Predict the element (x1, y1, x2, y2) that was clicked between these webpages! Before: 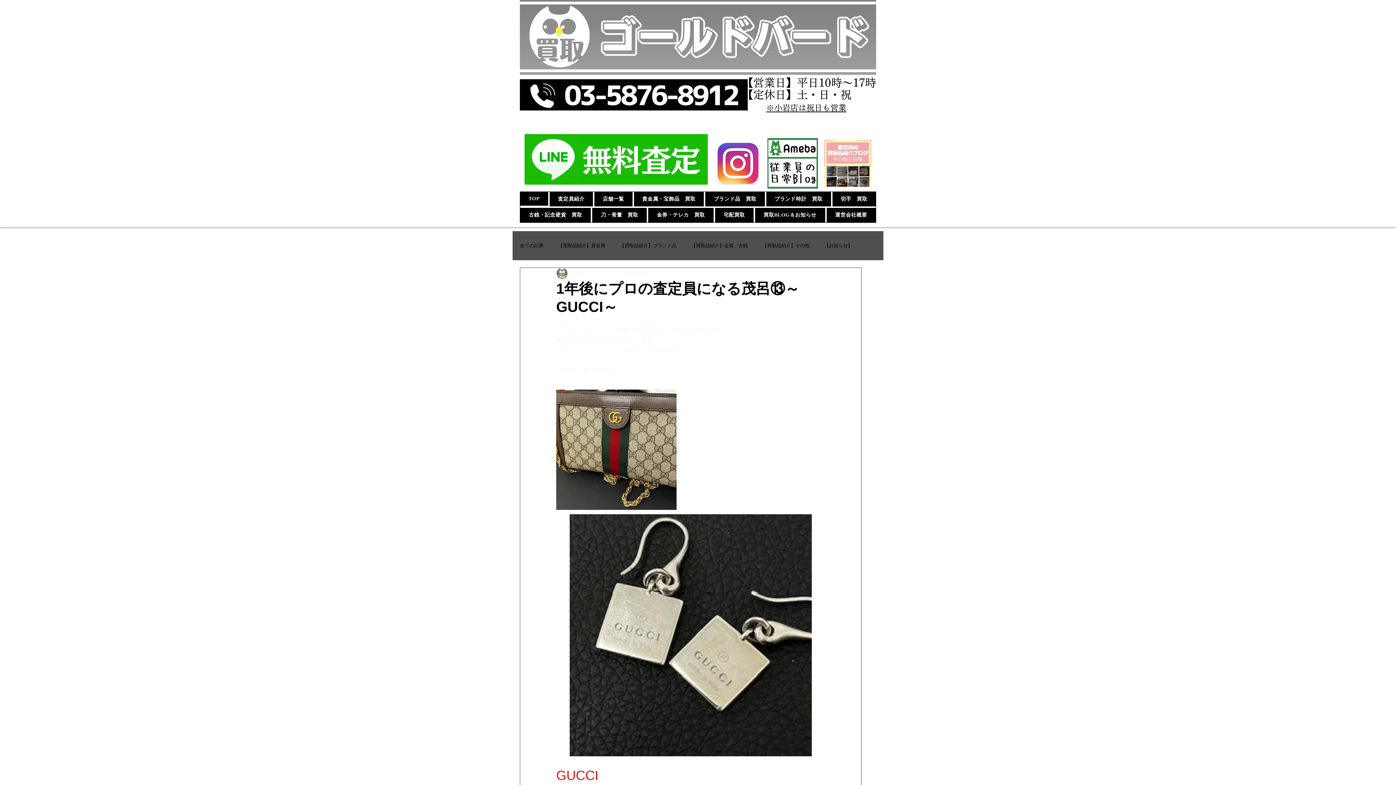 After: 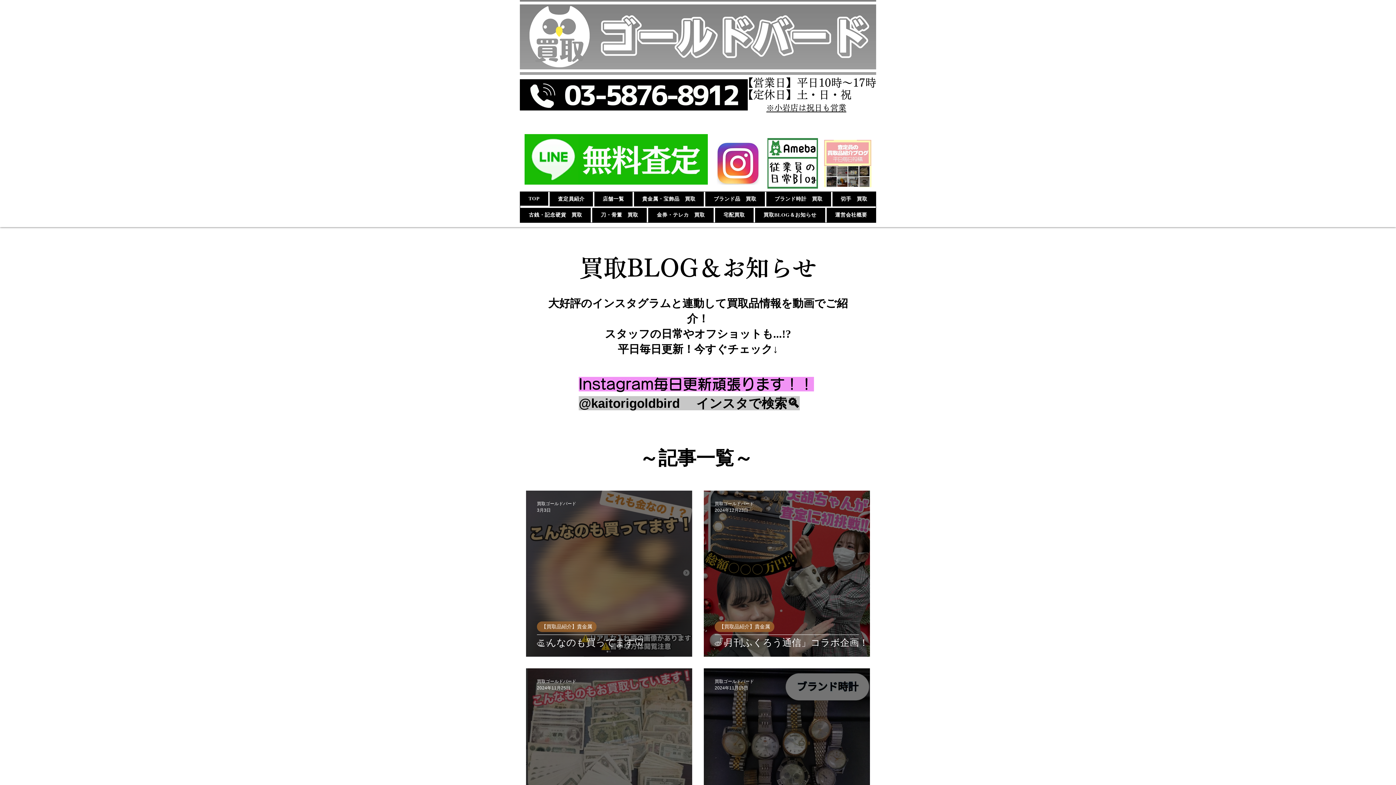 Action: bbox: (762, 242, 809, 249) label: 【買取品紹介】その他